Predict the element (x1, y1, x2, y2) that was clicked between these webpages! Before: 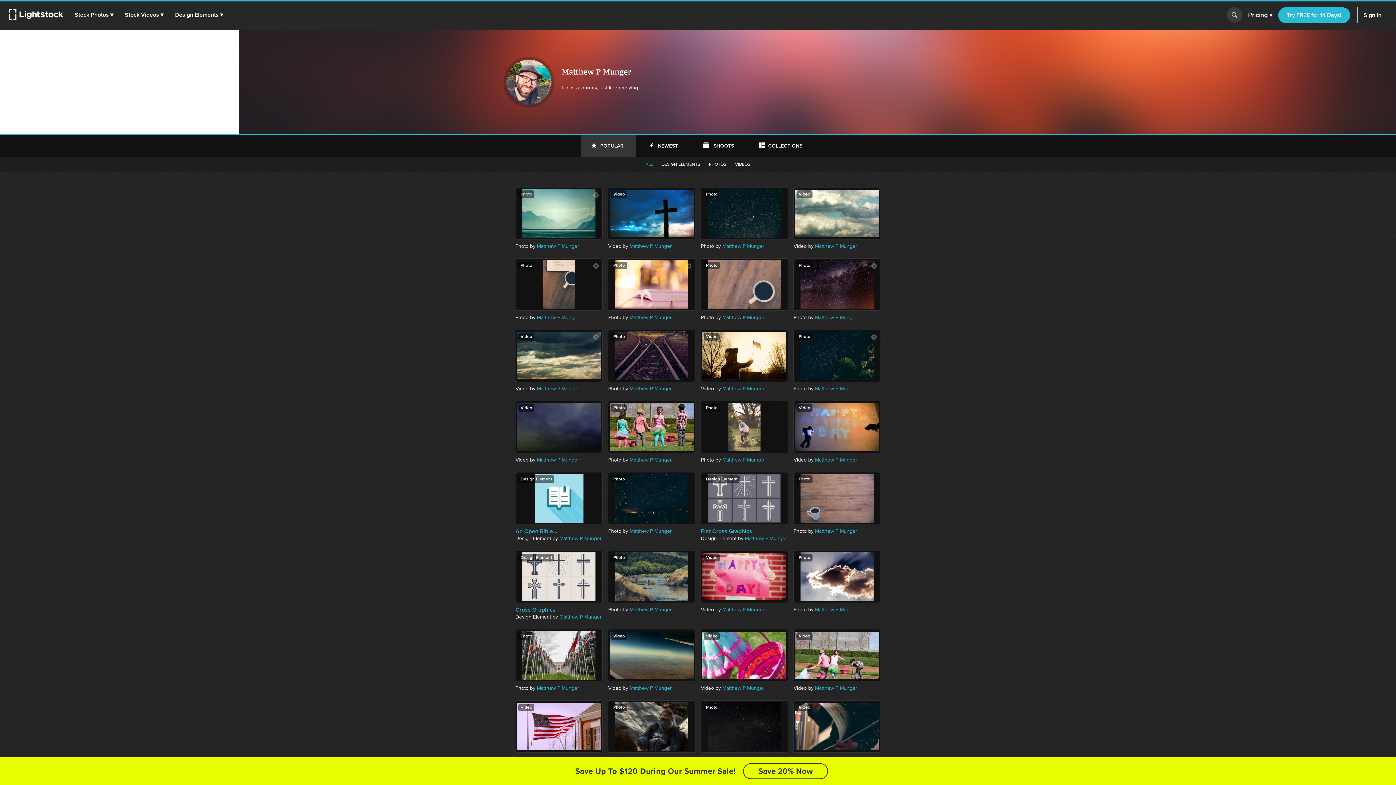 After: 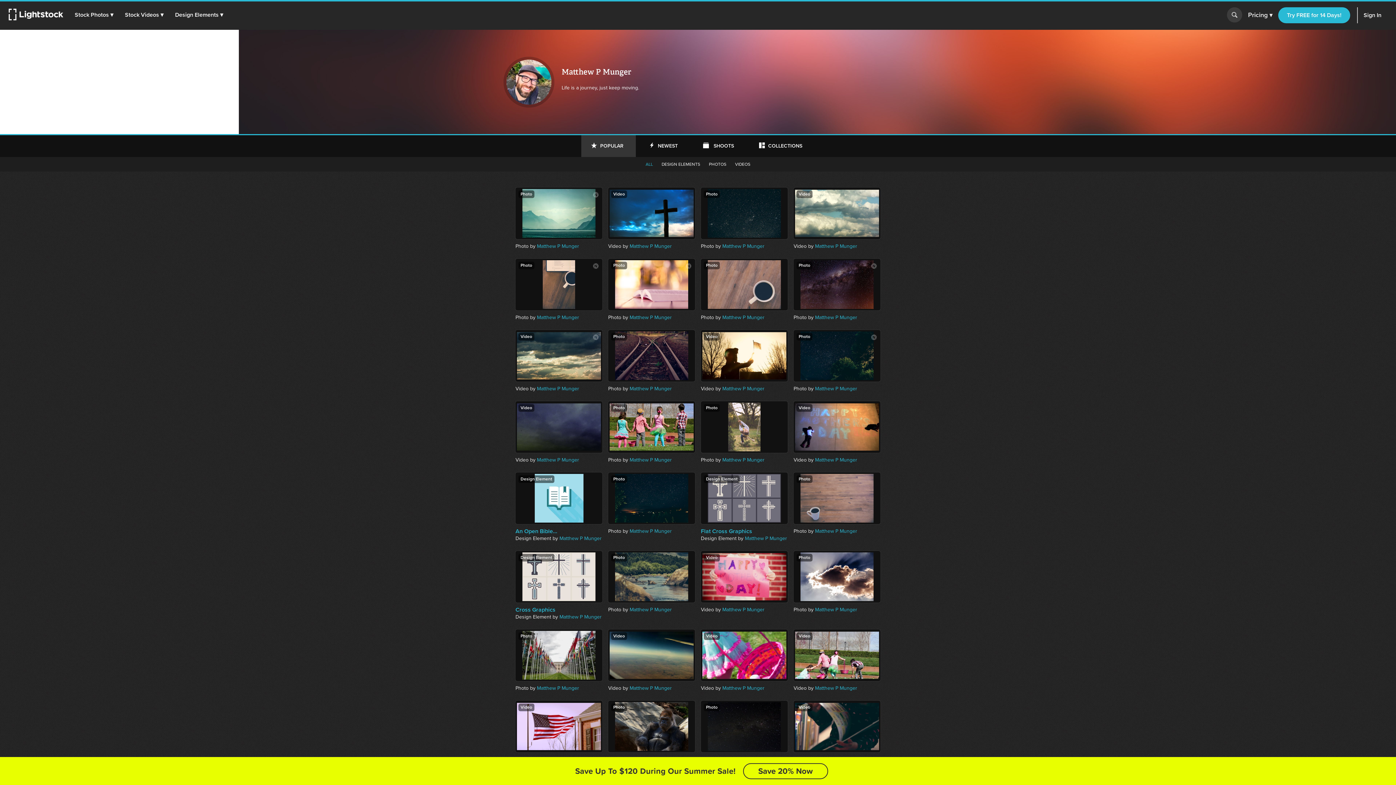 Action: bbox: (815, 242, 857, 250) label: Matthew P Munger